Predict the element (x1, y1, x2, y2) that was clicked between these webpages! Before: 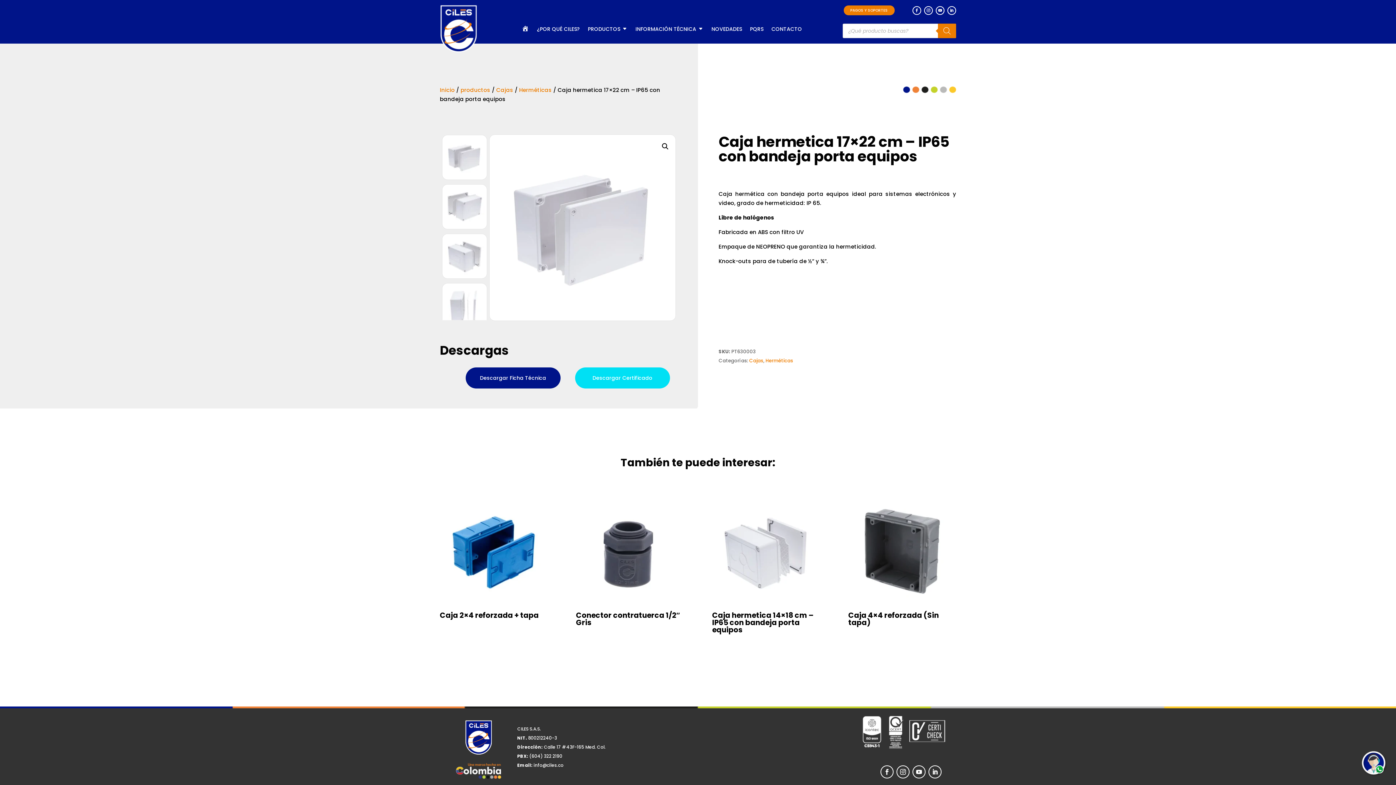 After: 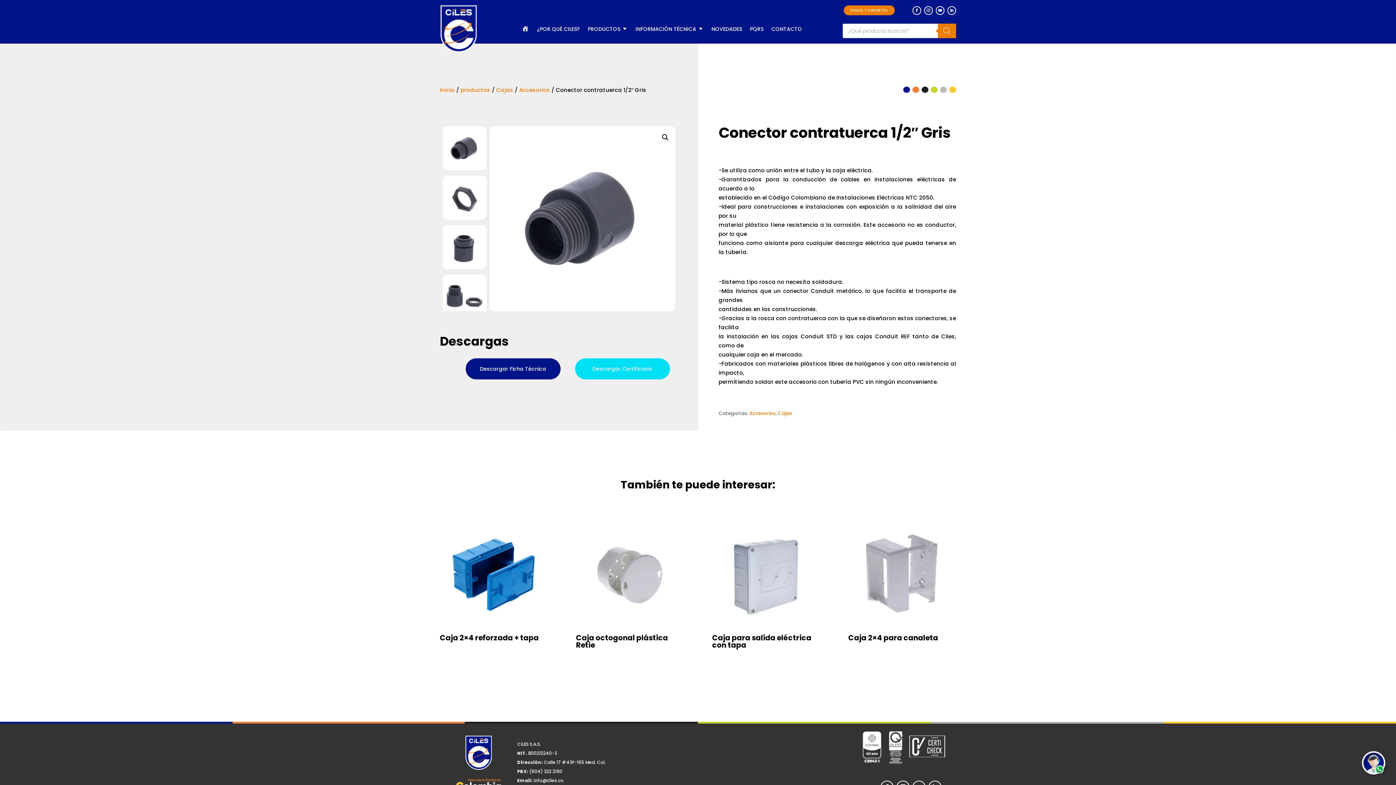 Action: label: Conector contratuerca 1/2″ Gris bbox: (576, 497, 683, 630)